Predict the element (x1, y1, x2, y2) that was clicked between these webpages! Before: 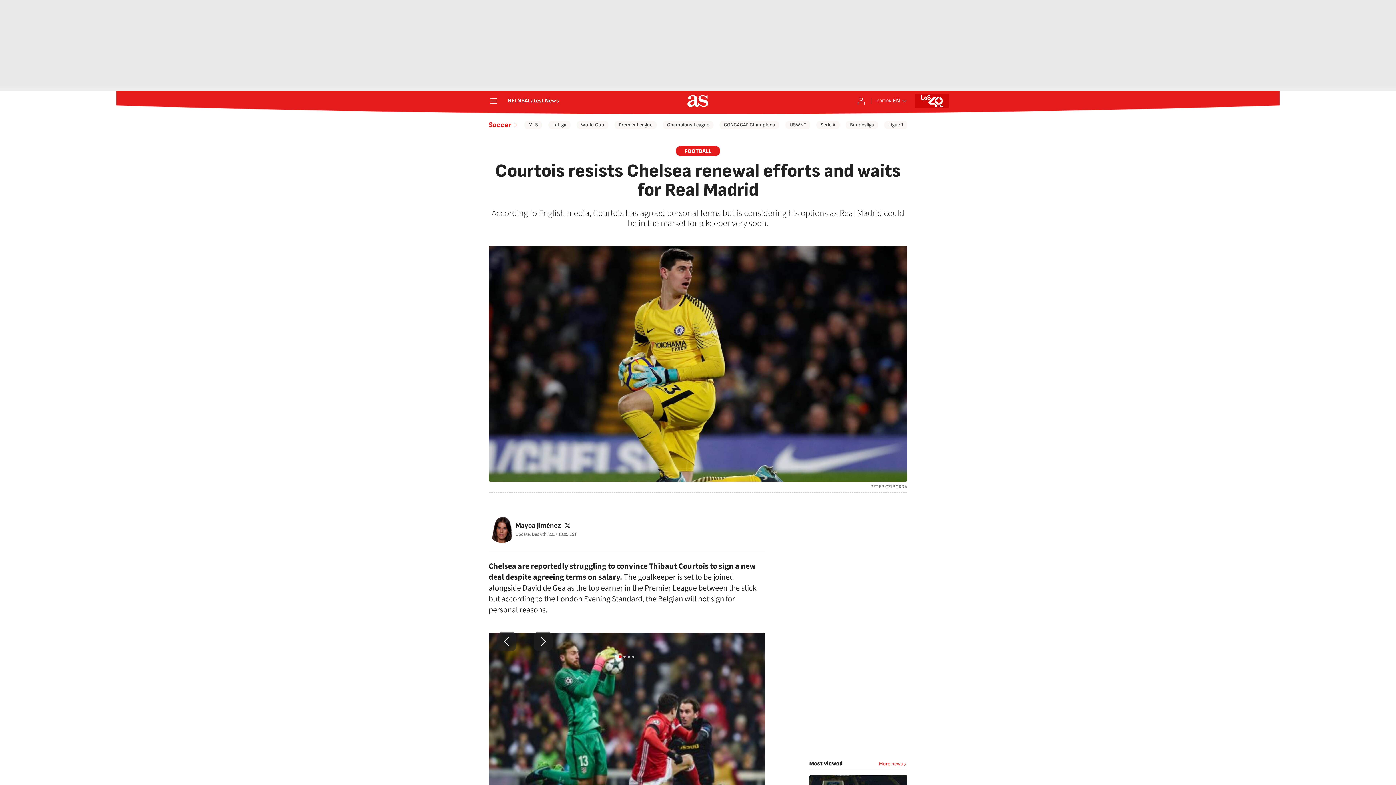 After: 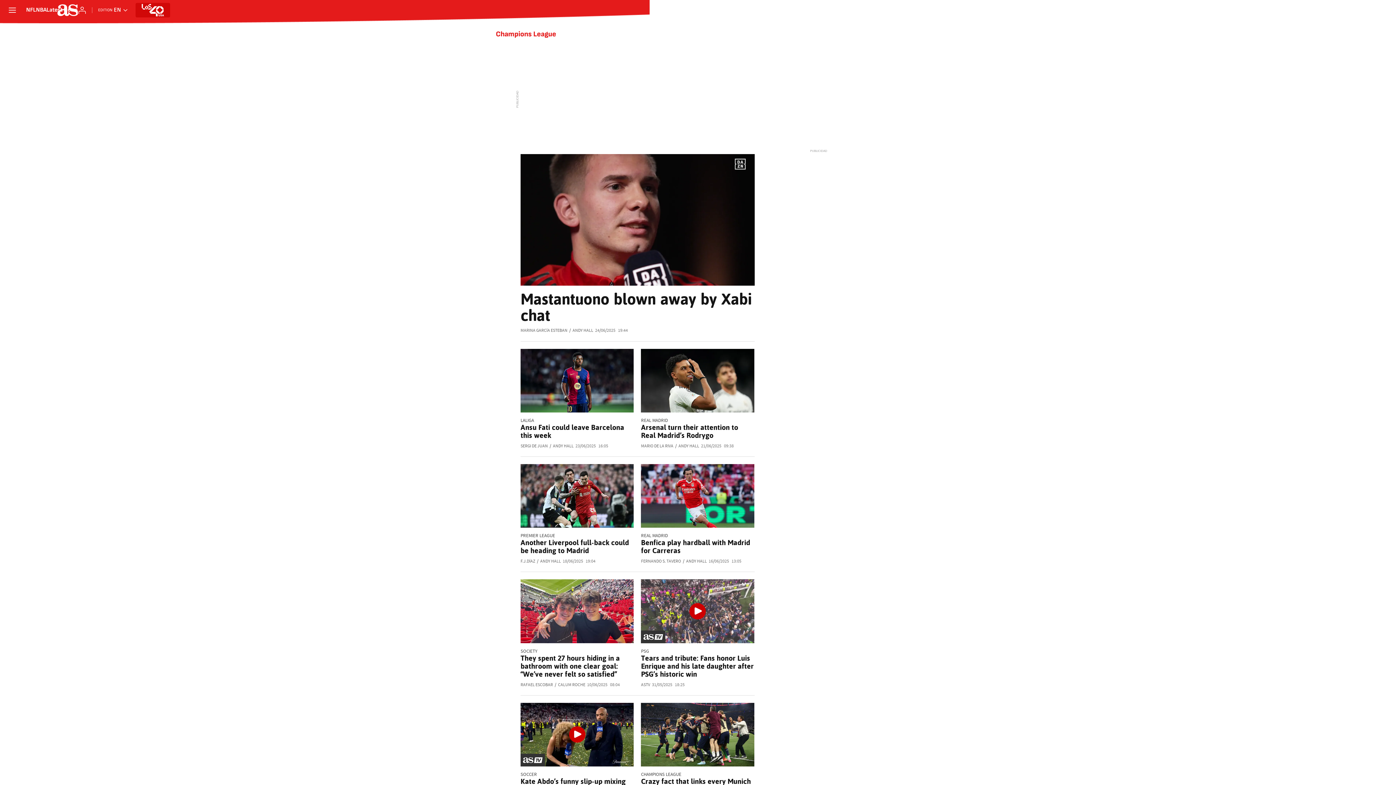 Action: label: Champions League bbox: (662, 120, 713, 129)